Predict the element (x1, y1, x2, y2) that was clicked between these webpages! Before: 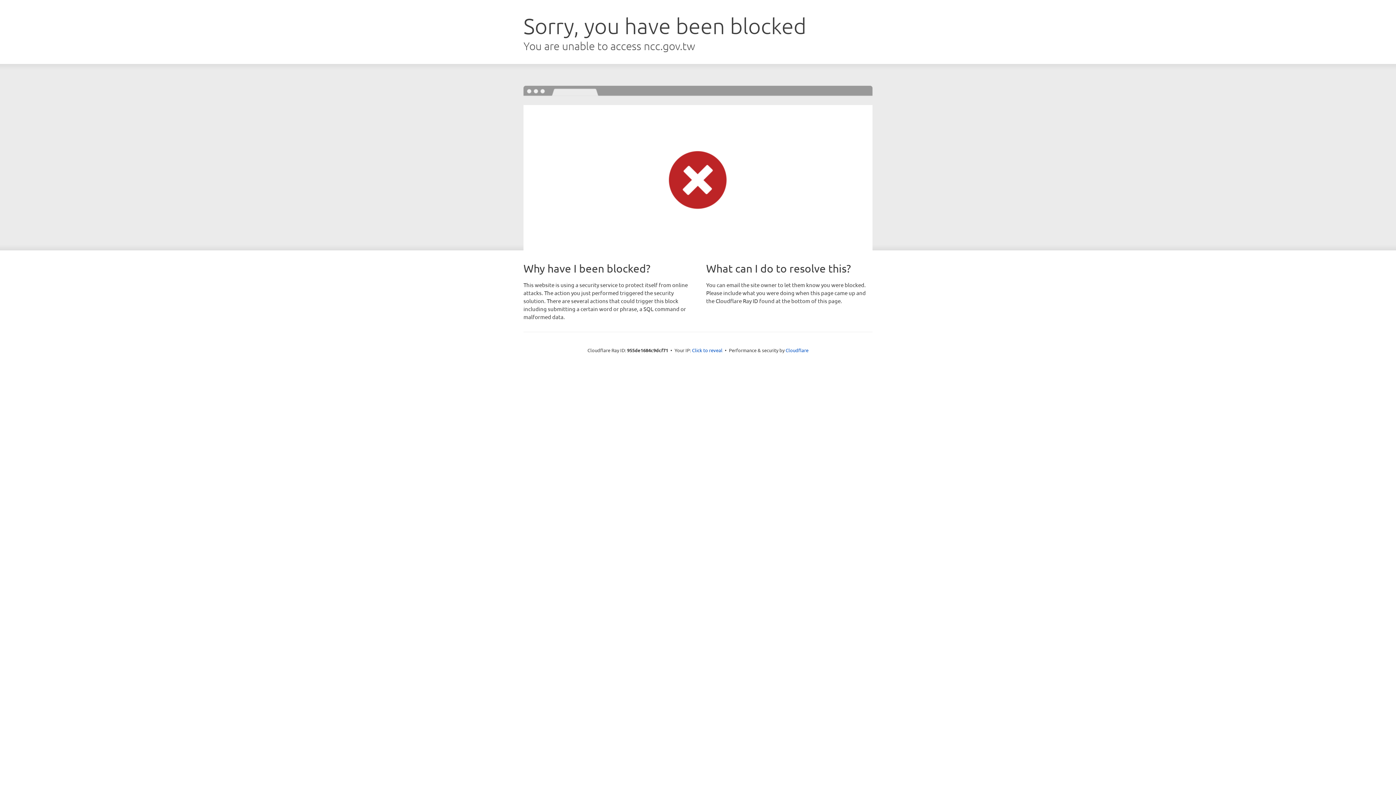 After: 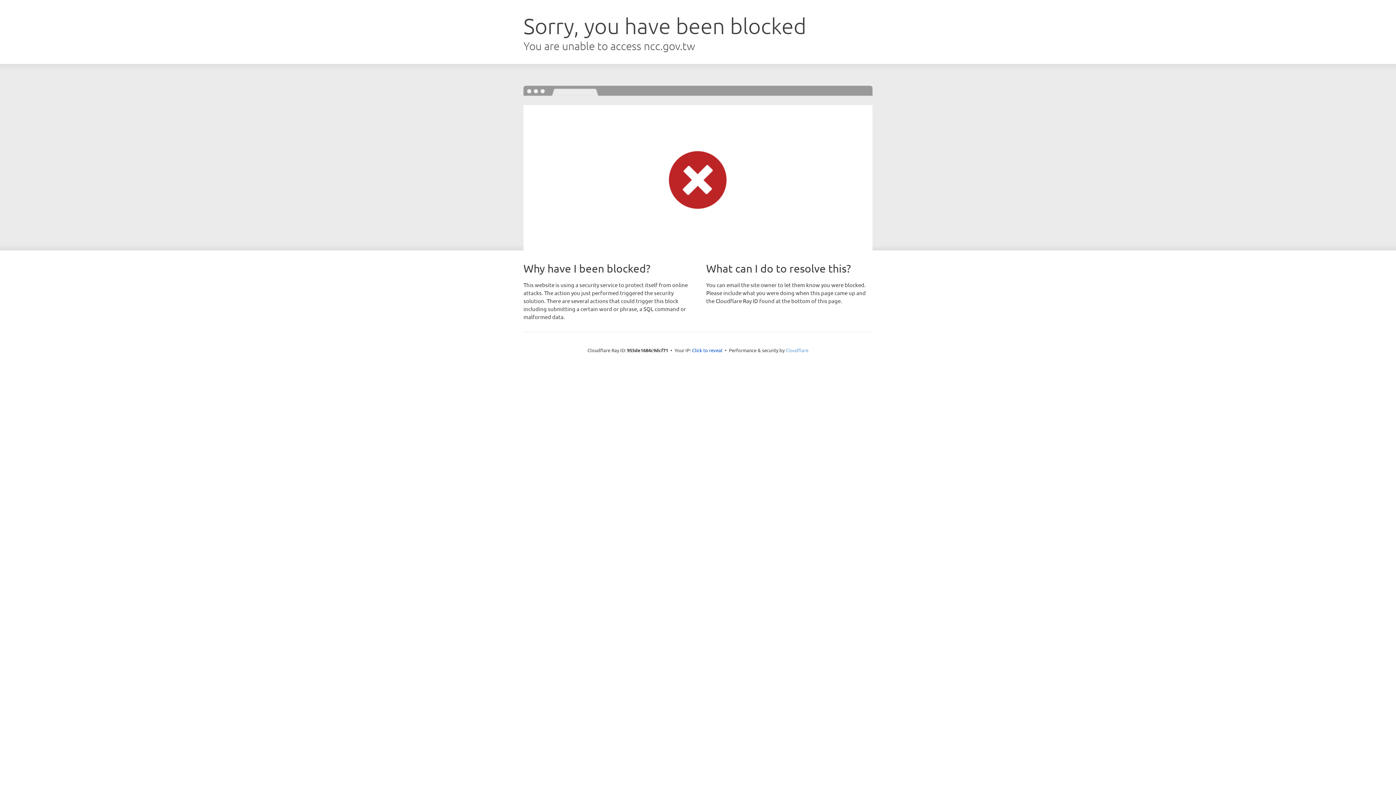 Action: bbox: (785, 347, 808, 353) label: Cloudflare